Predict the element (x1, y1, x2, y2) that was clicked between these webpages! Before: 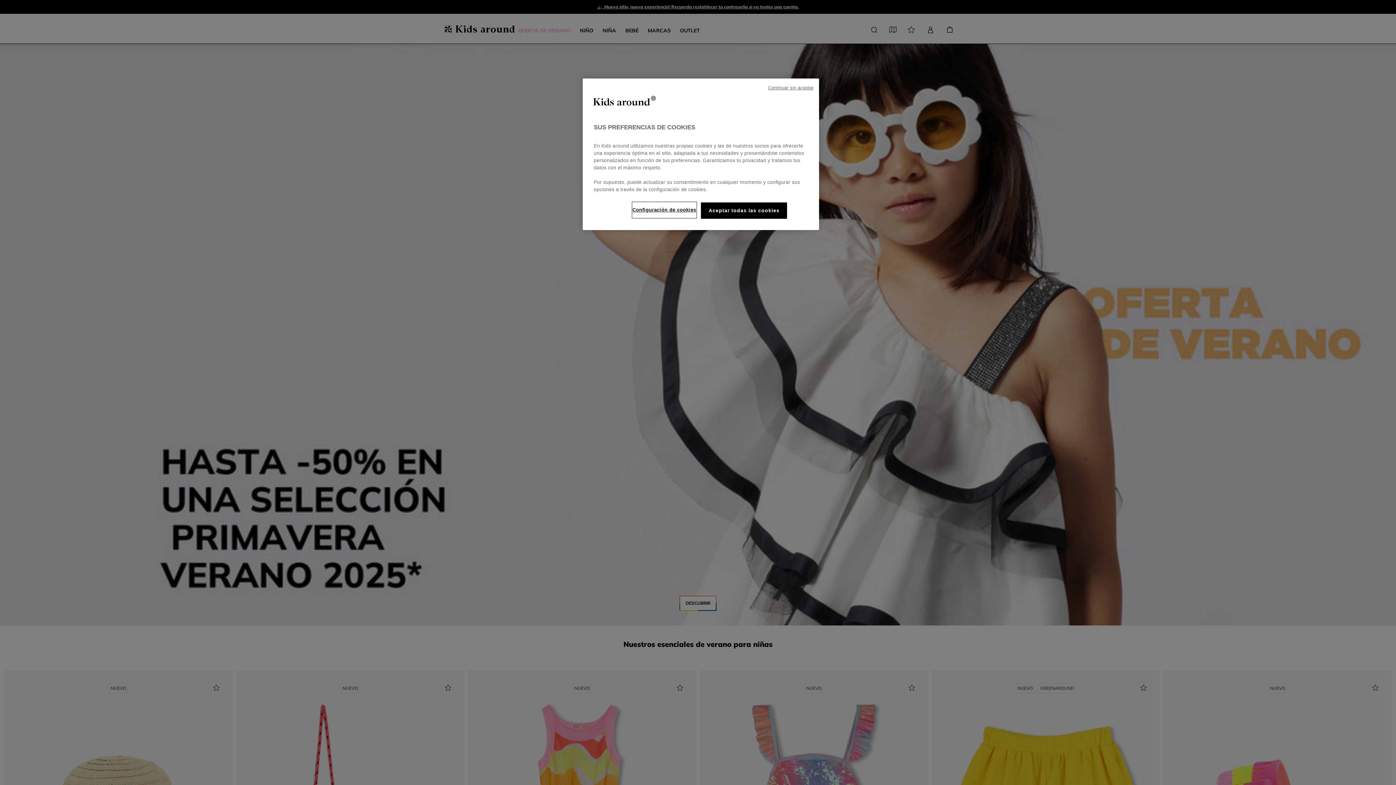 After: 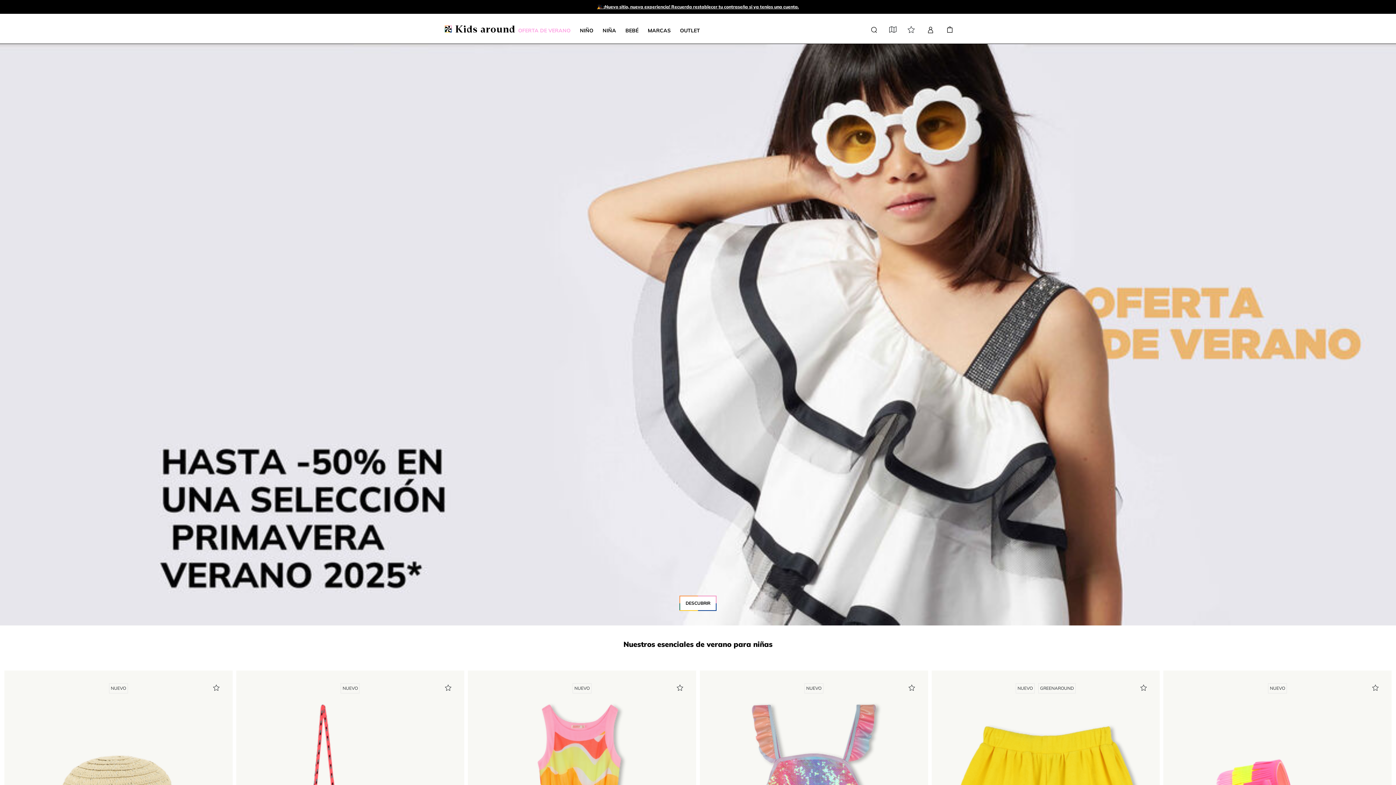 Action: label: Continuar sin aceptar bbox: (768, 84, 813, 91)